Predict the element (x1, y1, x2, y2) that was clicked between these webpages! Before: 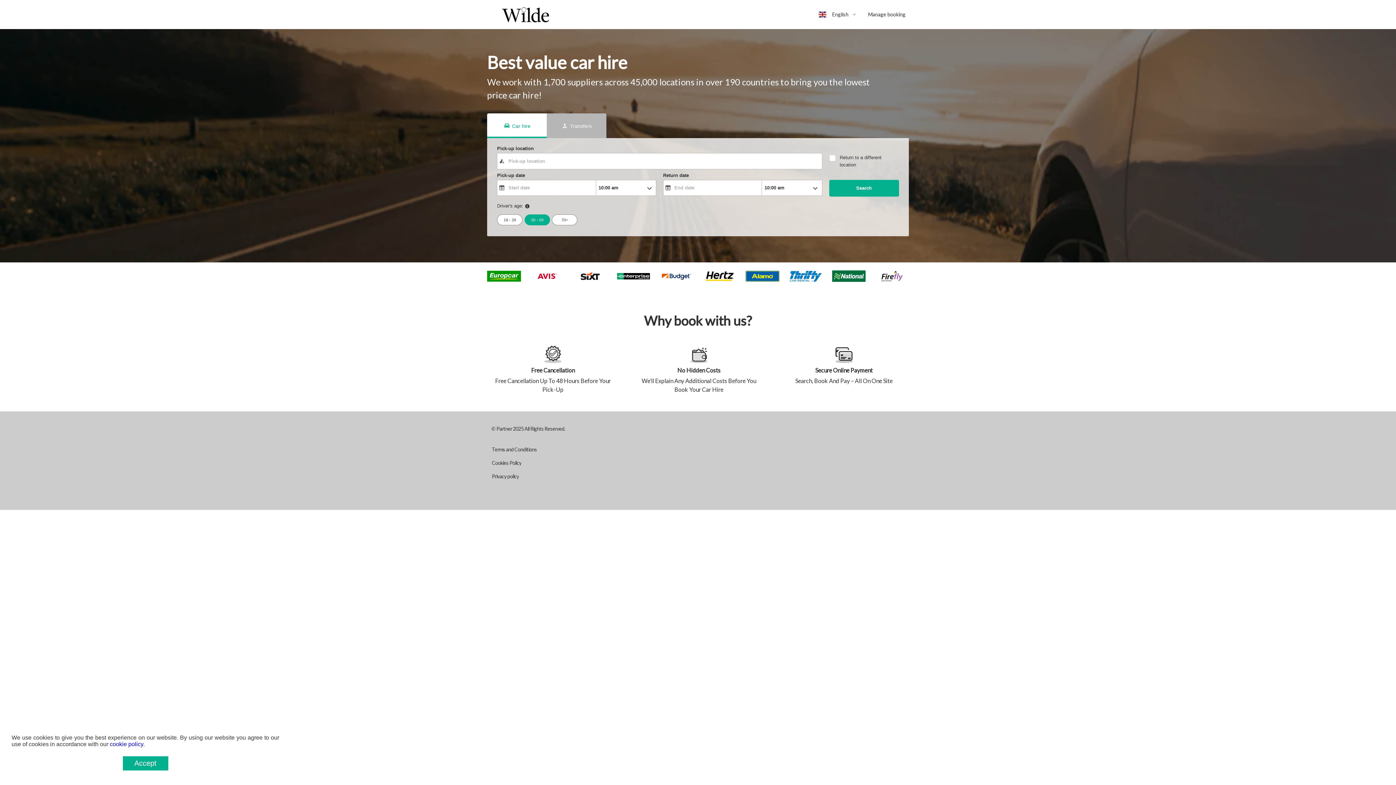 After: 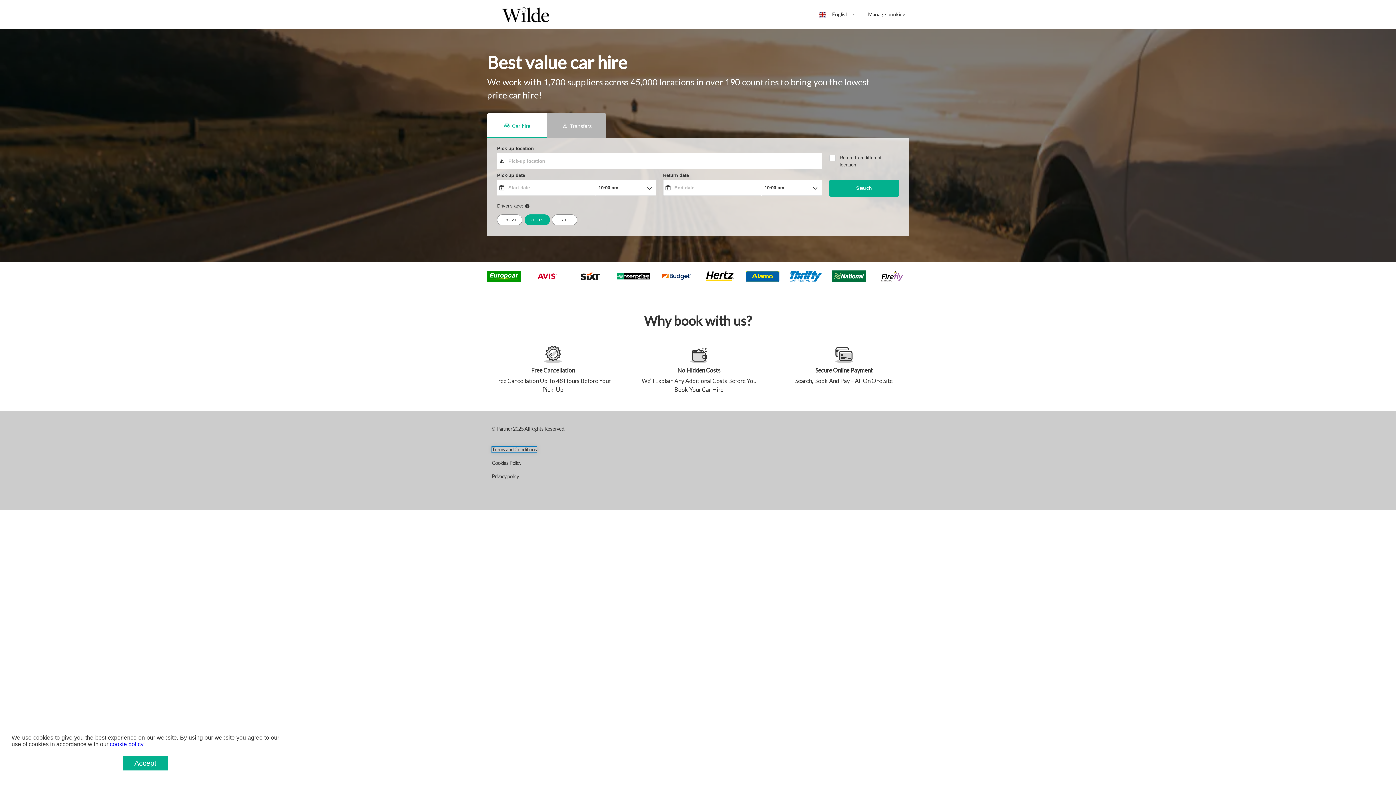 Action: label: Terms and Conditions bbox: (491, 446, 537, 453)